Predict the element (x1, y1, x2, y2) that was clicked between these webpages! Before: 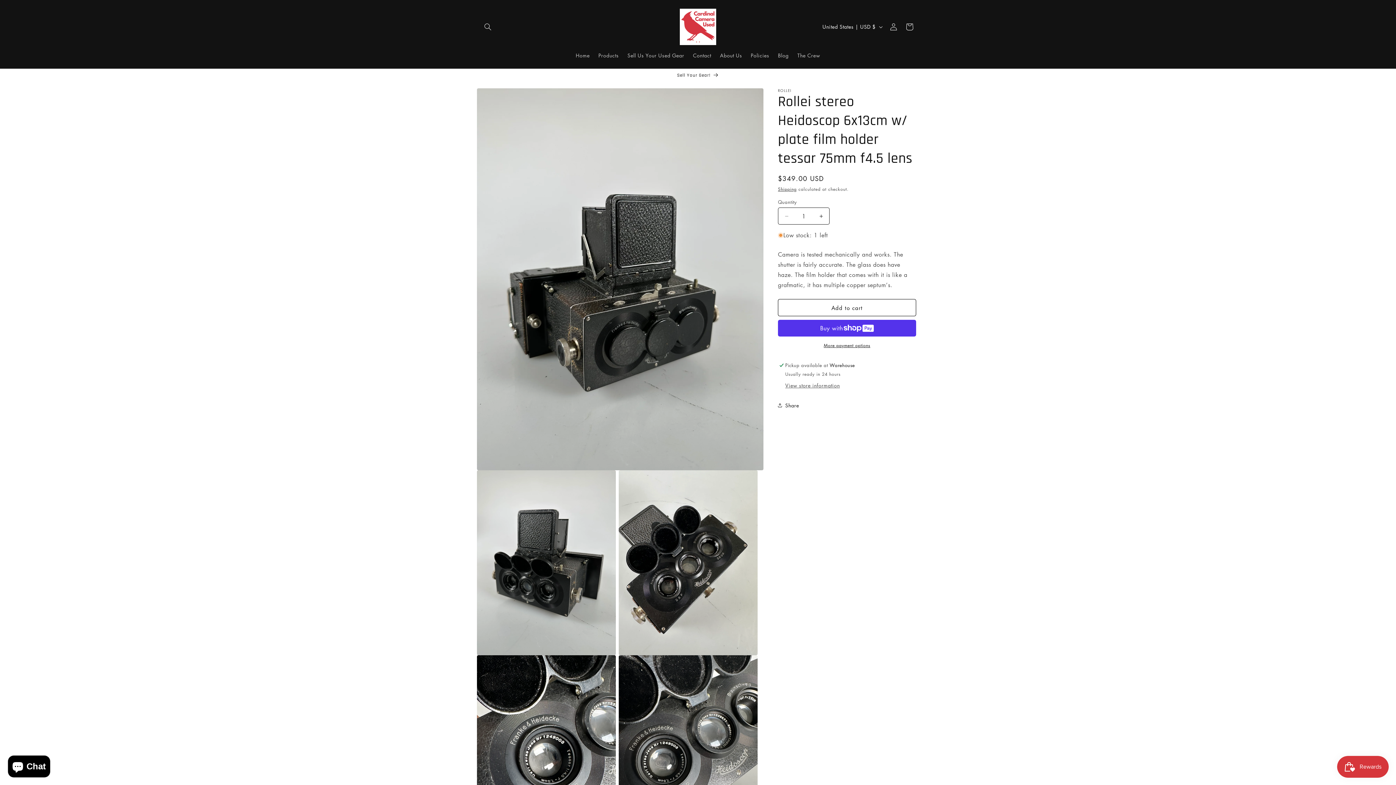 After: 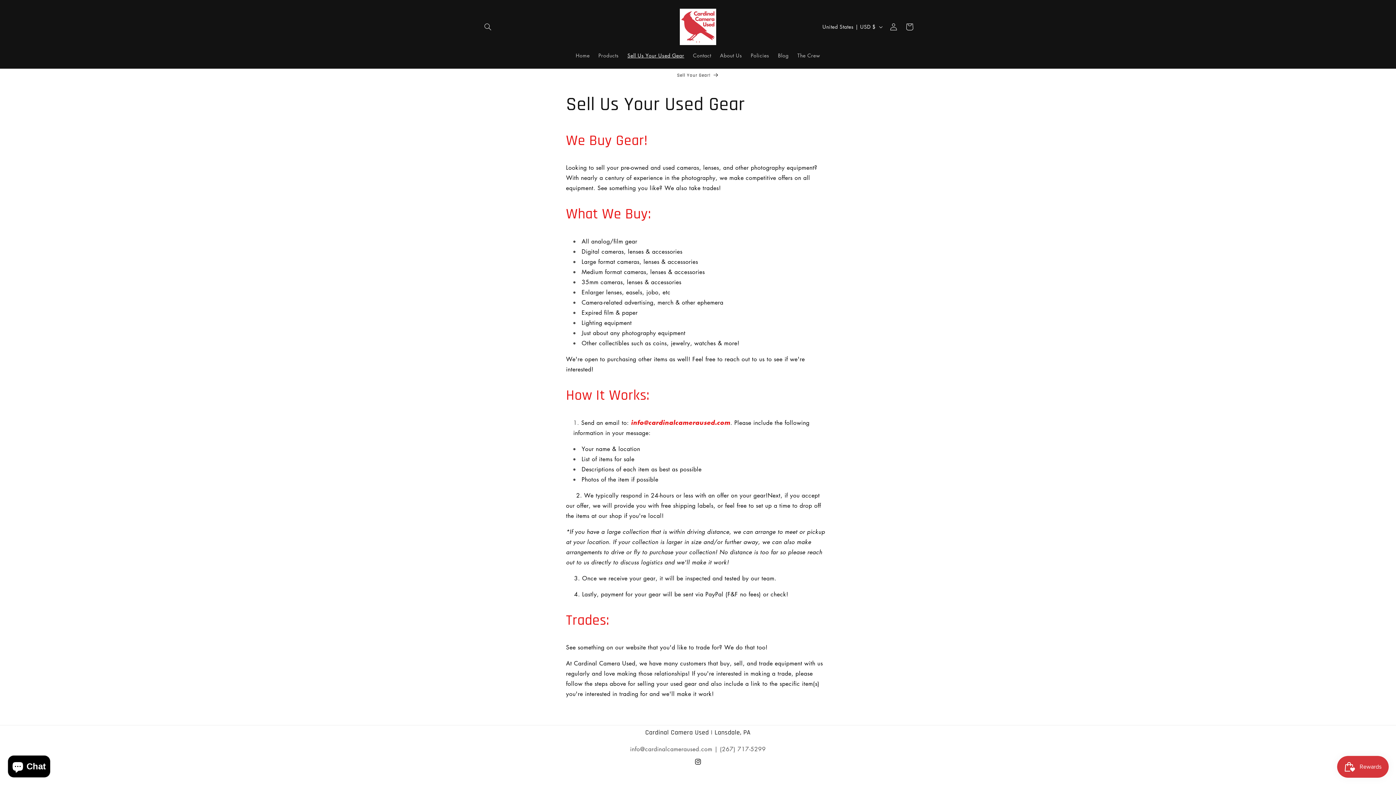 Action: bbox: (623, 47, 688, 62) label: Sell Us Your Used Gear